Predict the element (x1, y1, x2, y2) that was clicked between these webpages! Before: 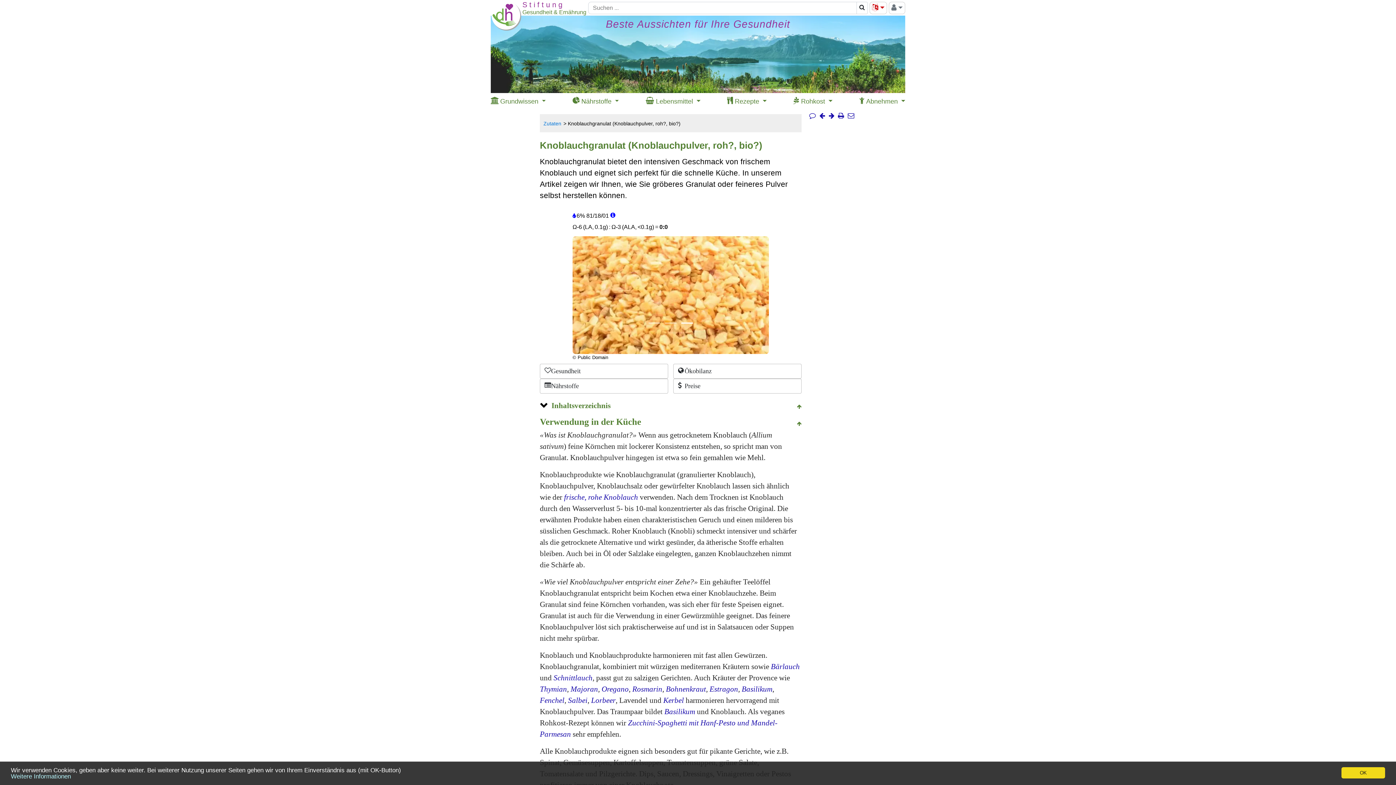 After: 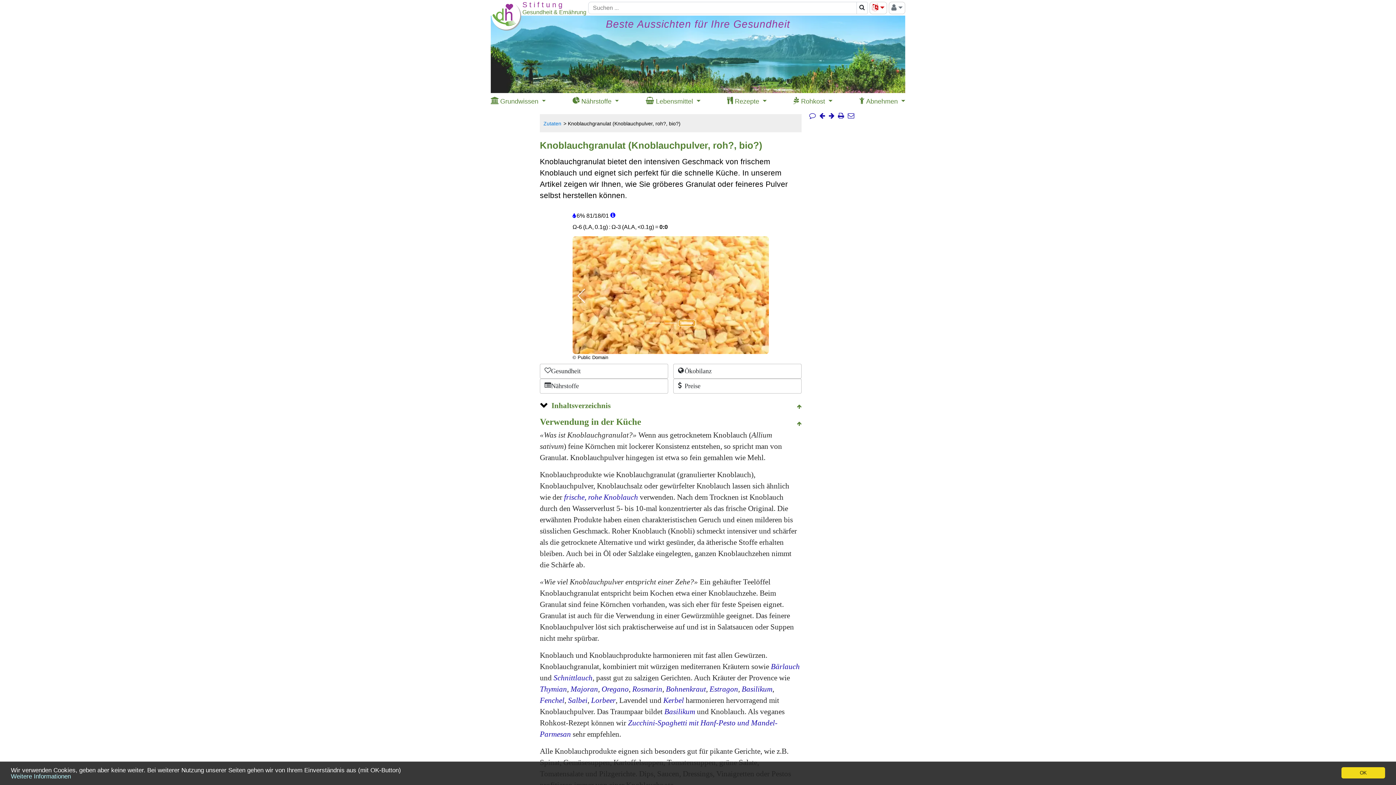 Action: label: Bild 3. bbox: (679, 320, 695, 326)